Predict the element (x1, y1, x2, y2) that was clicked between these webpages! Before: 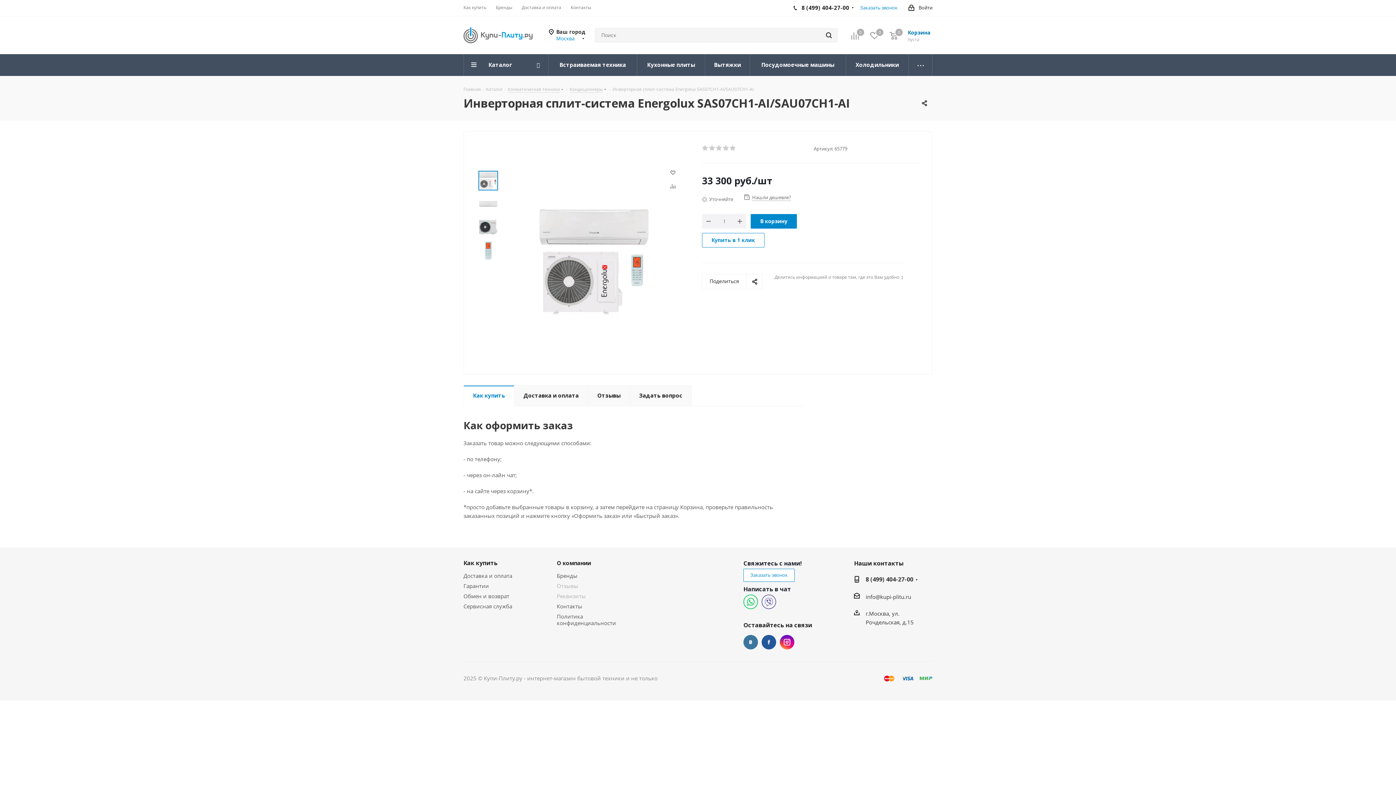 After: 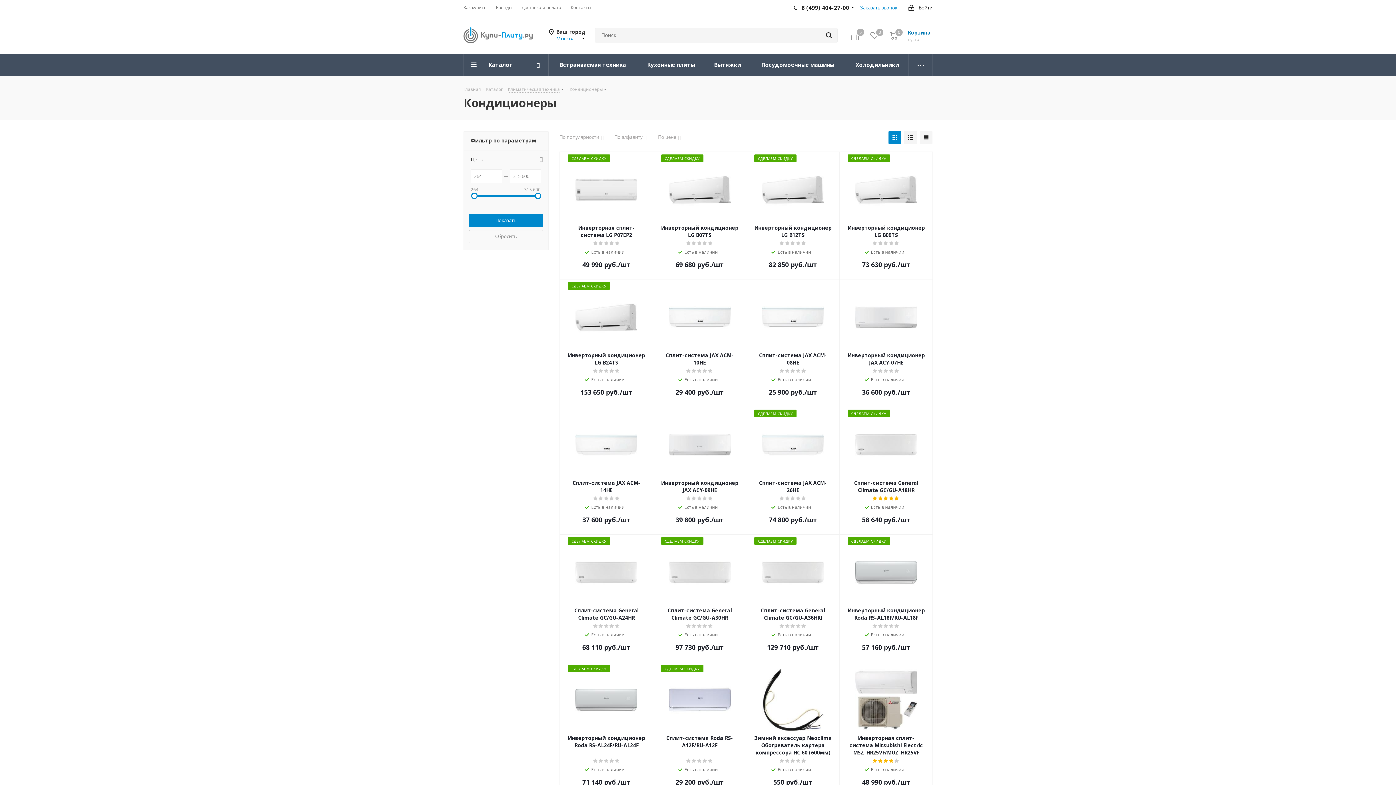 Action: label: Кондиционеры bbox: (569, 85, 602, 92)